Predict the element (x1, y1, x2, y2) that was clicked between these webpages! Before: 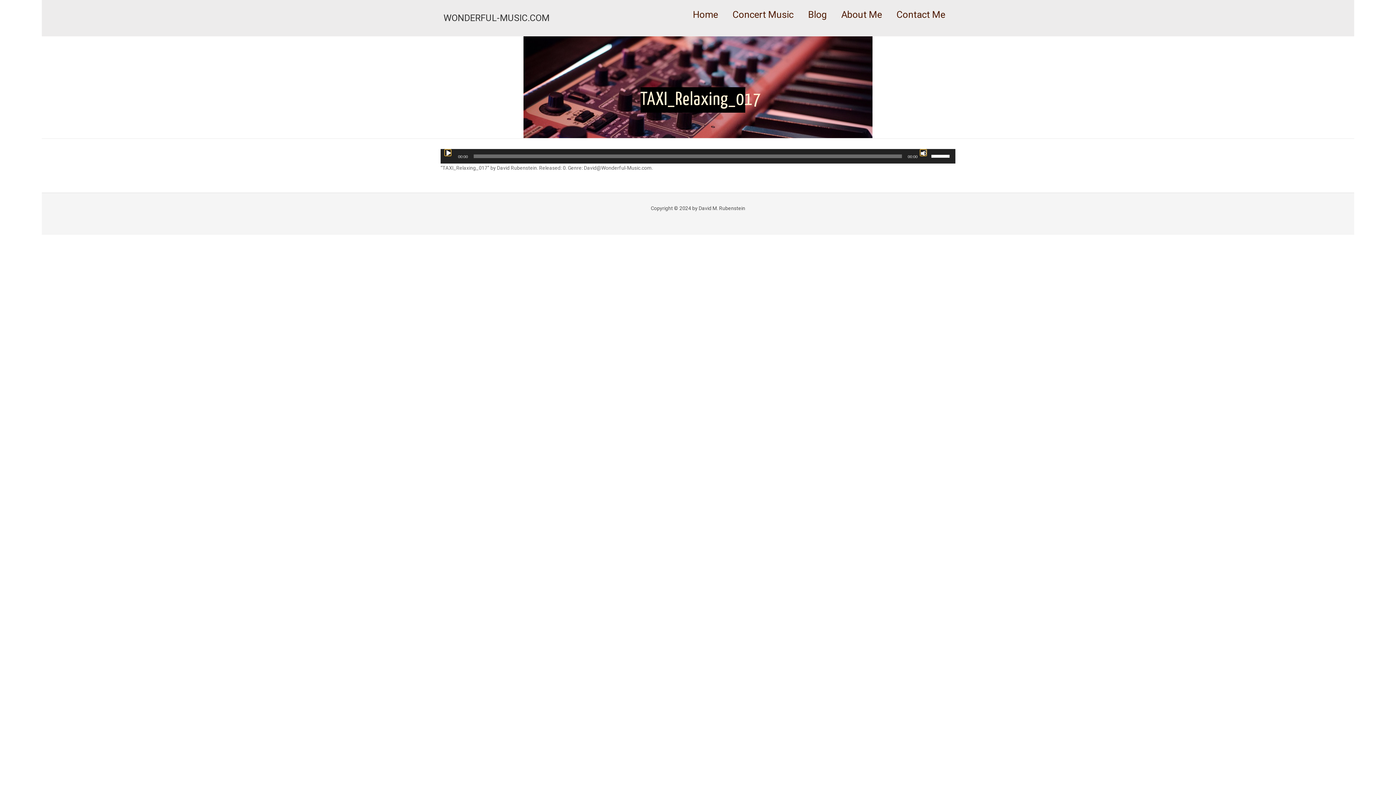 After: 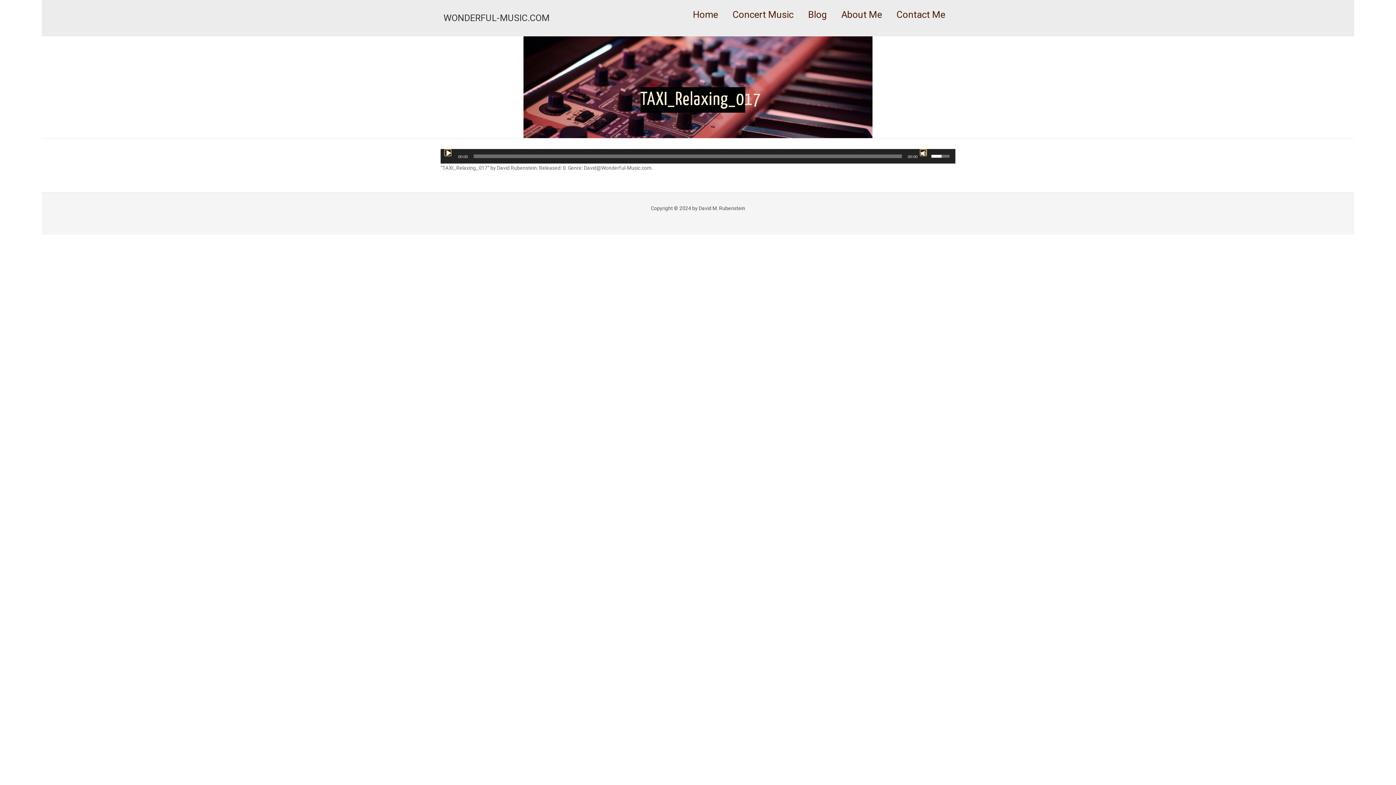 Action: label: Volume Slider bbox: (931, 149, 952, 162)